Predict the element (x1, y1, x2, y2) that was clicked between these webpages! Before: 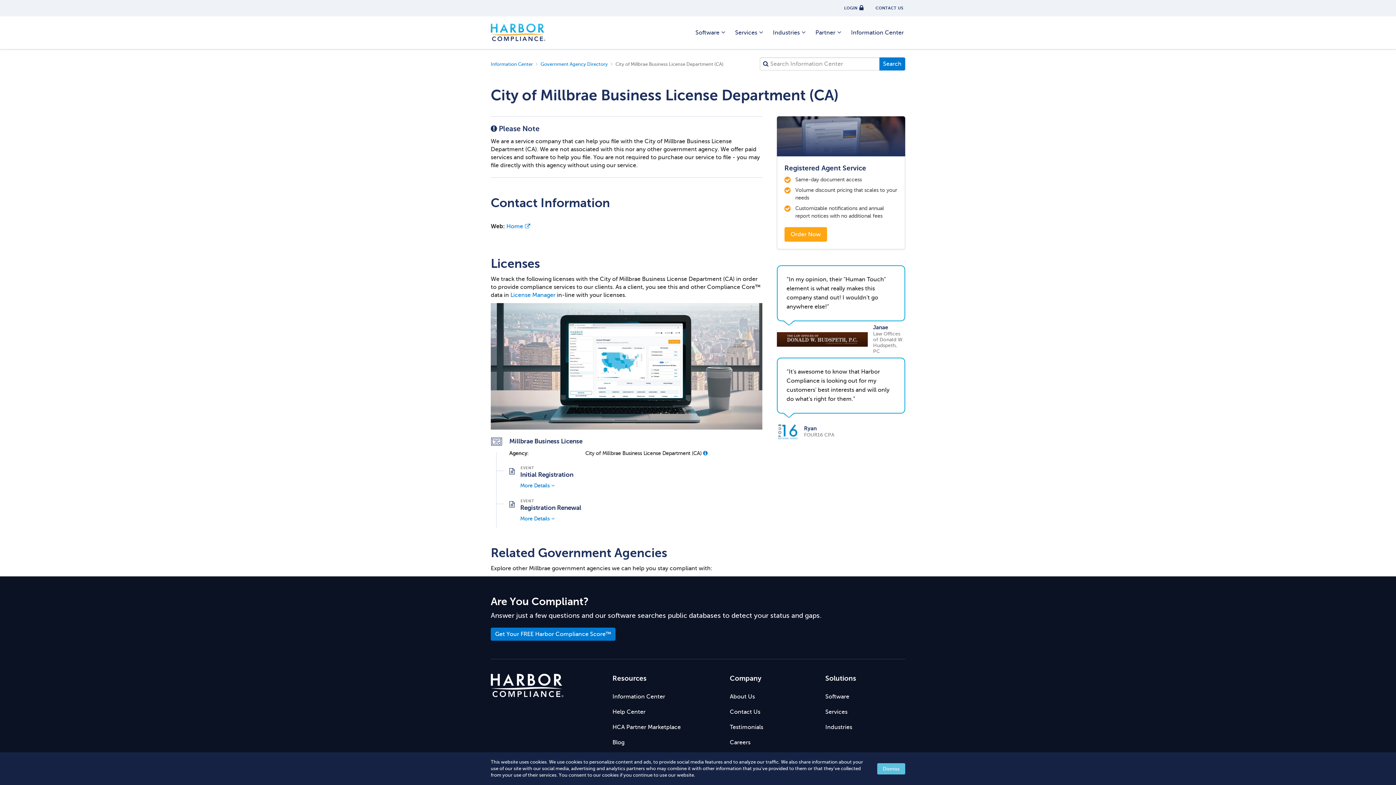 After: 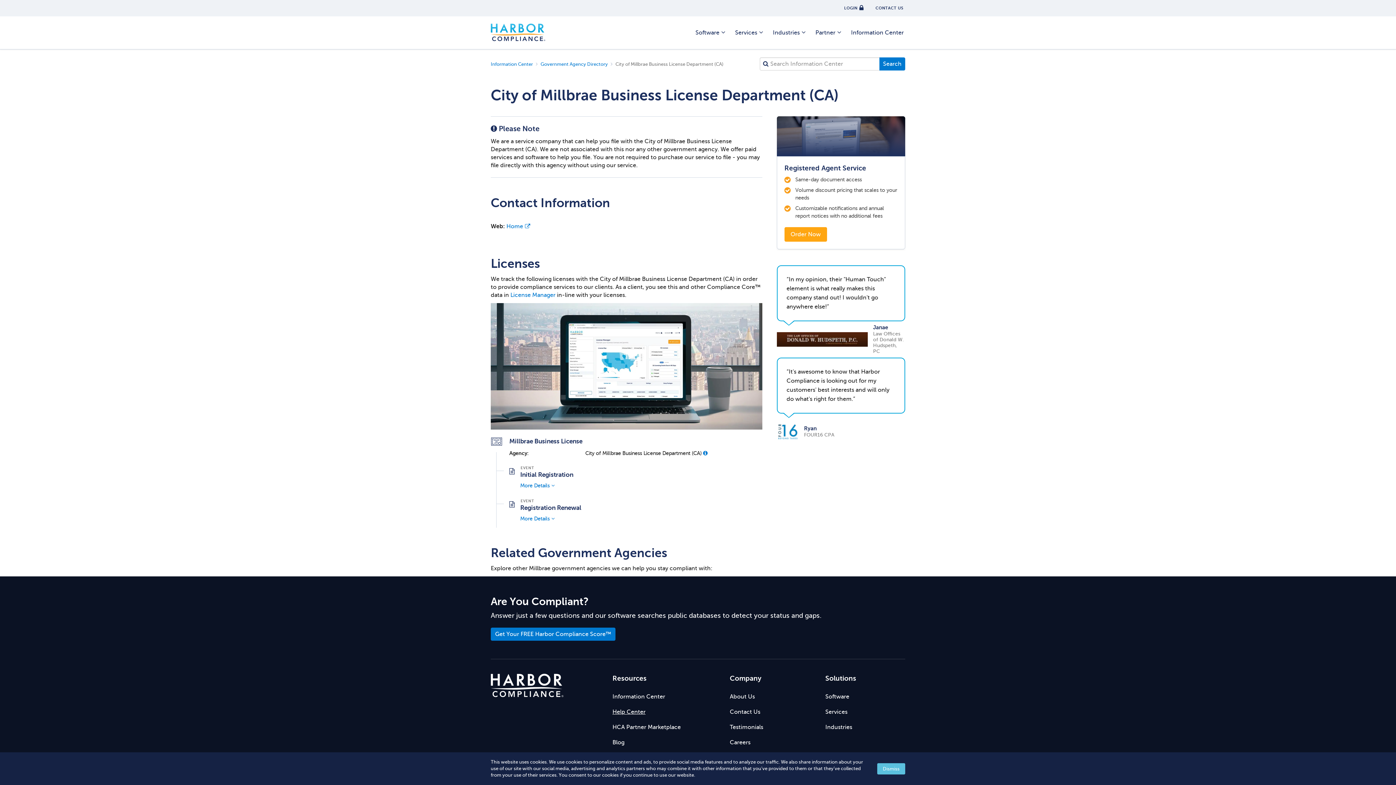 Action: bbox: (612, 708, 645, 716) label: Help Center